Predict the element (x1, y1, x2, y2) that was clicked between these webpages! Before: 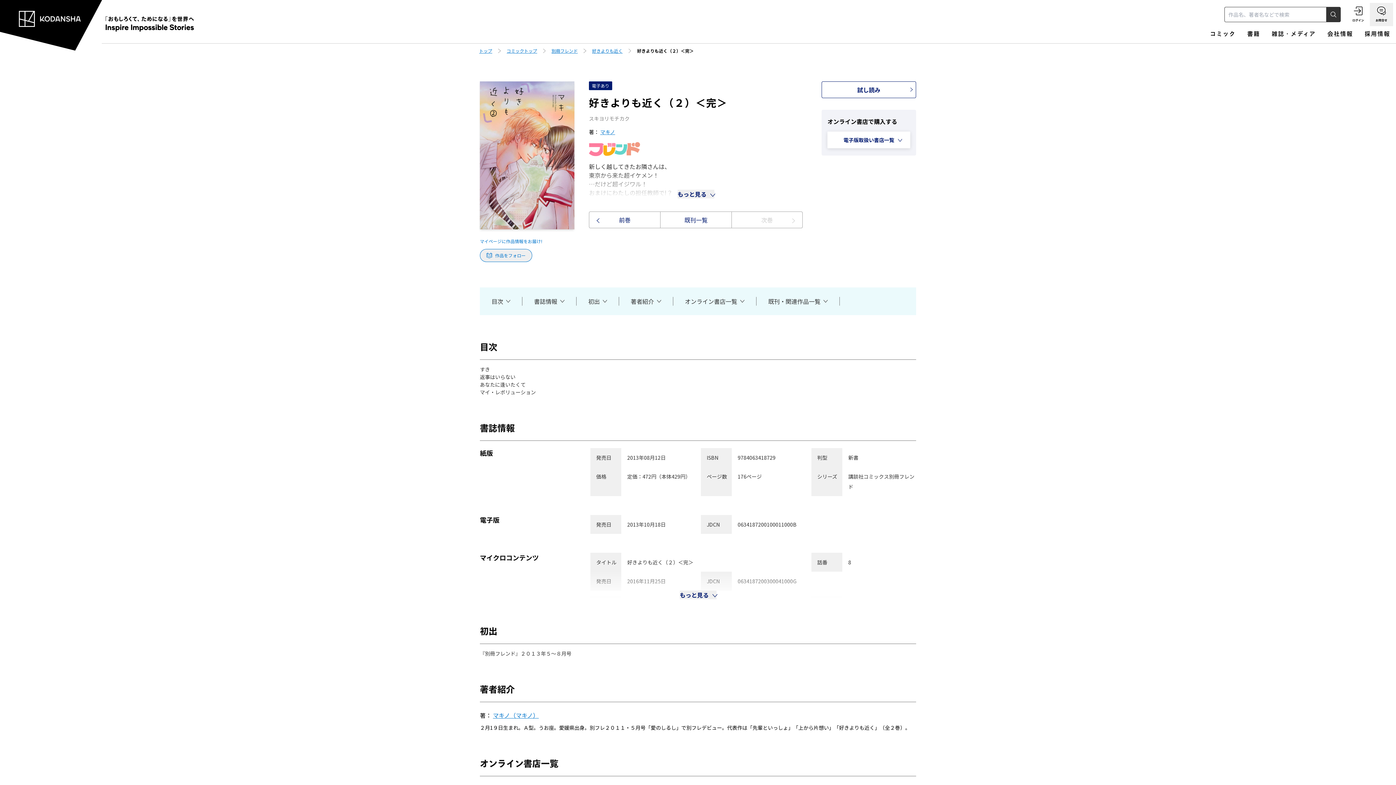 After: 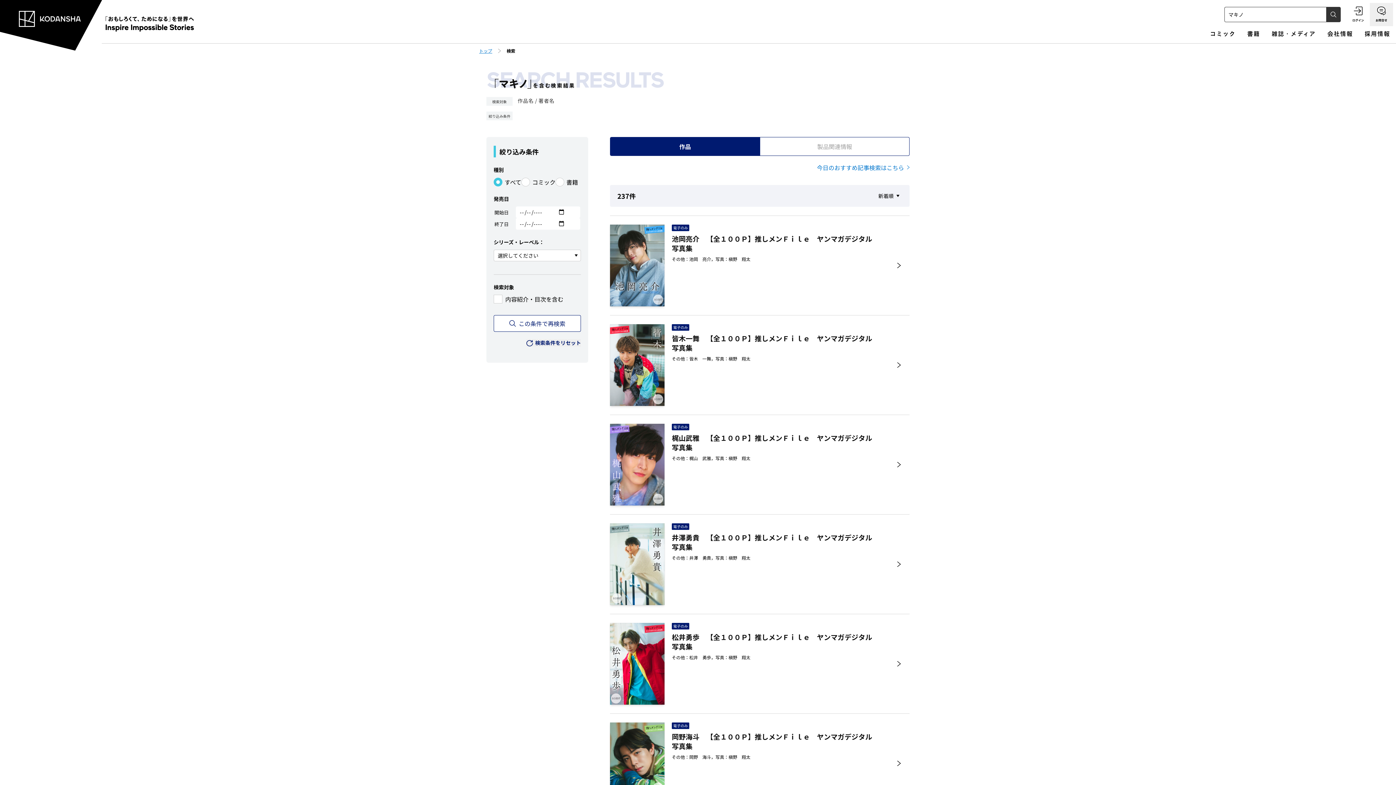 Action: label: マキノ bbox: (600, 128, 615, 135)